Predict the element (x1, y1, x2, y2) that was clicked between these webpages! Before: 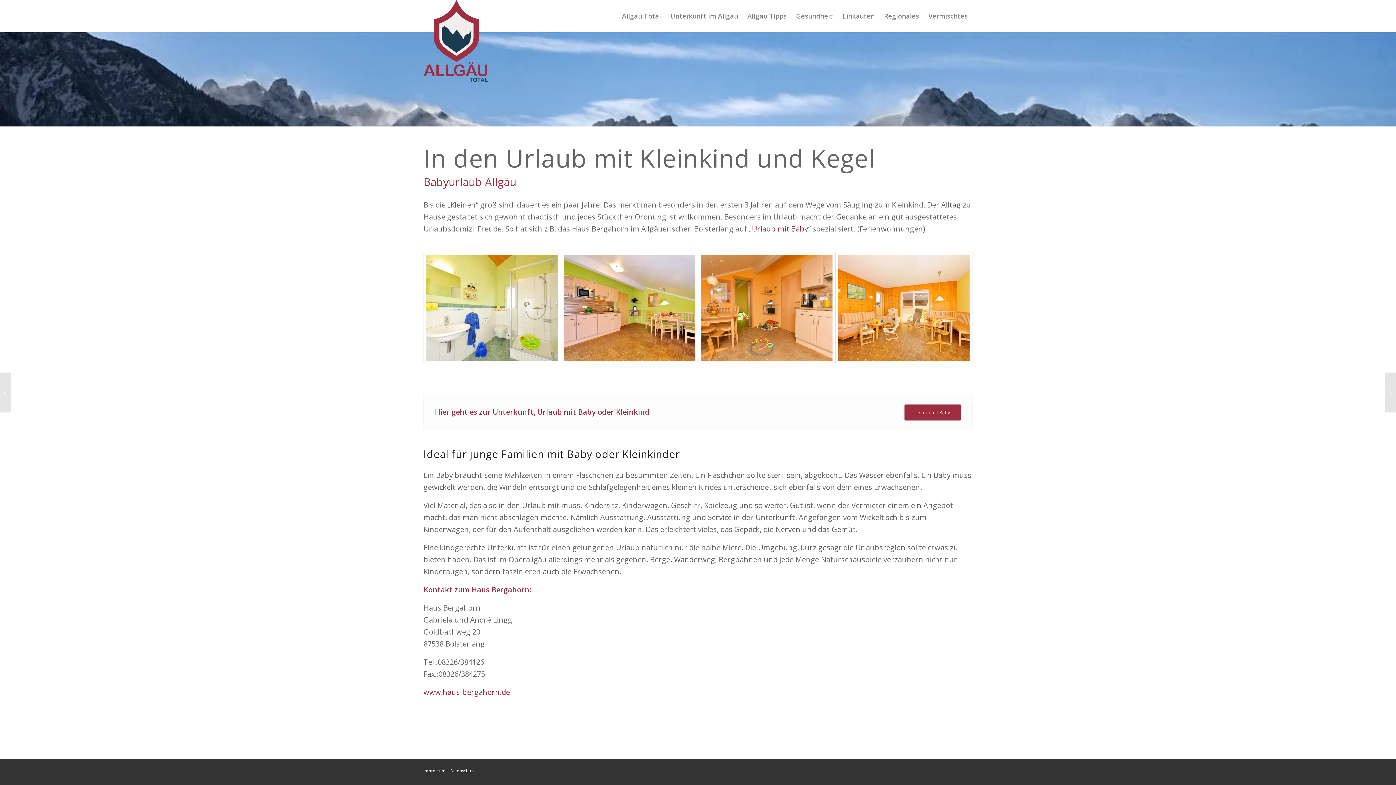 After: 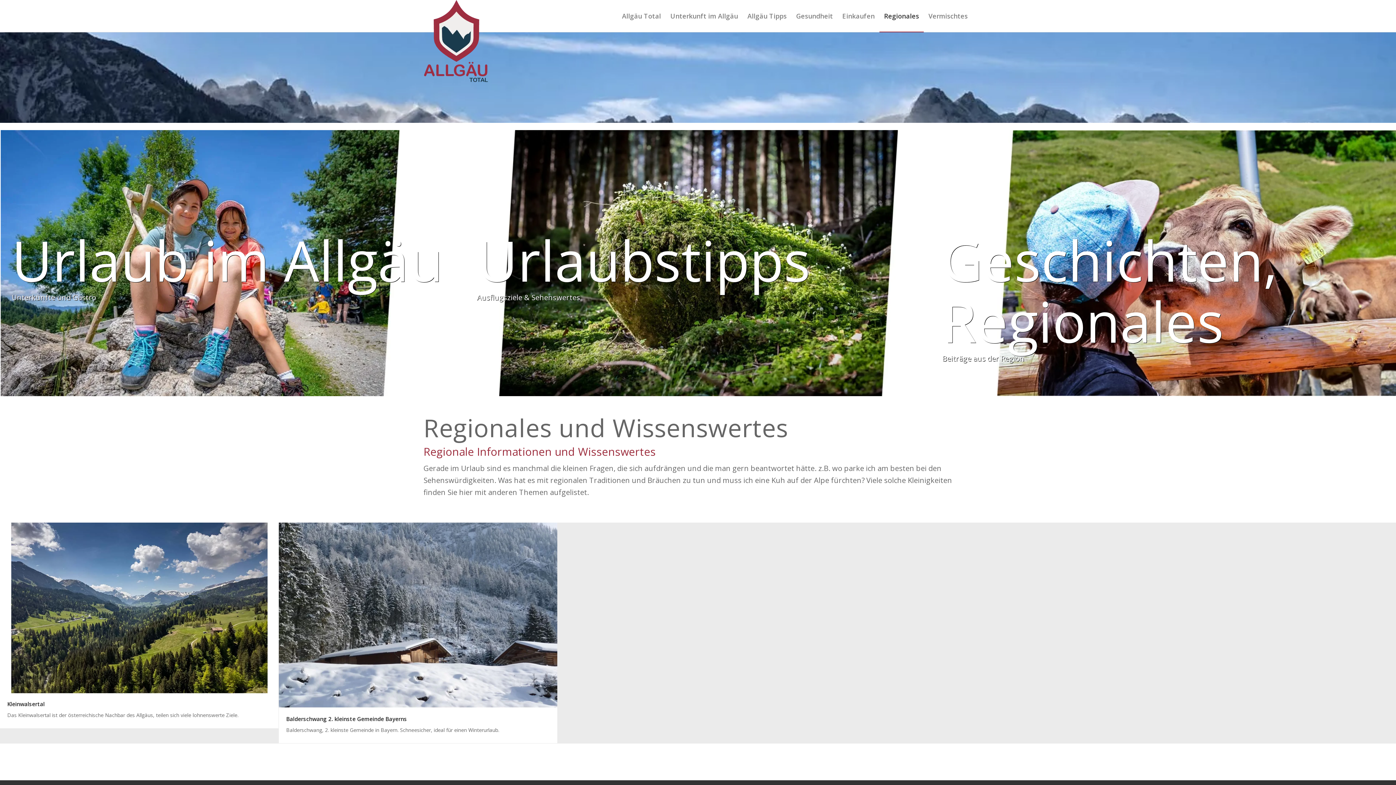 Action: bbox: (879, 0, 924, 32) label: Regionales